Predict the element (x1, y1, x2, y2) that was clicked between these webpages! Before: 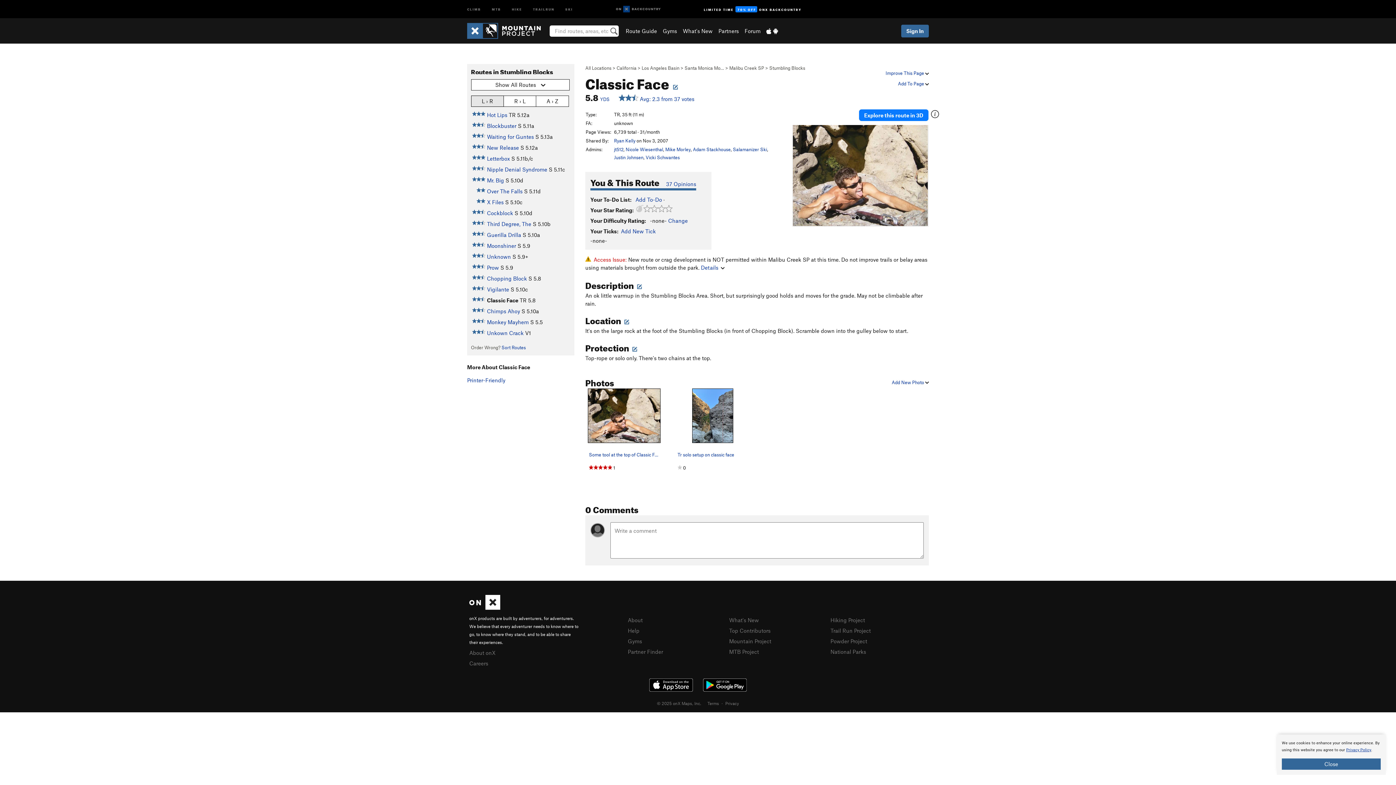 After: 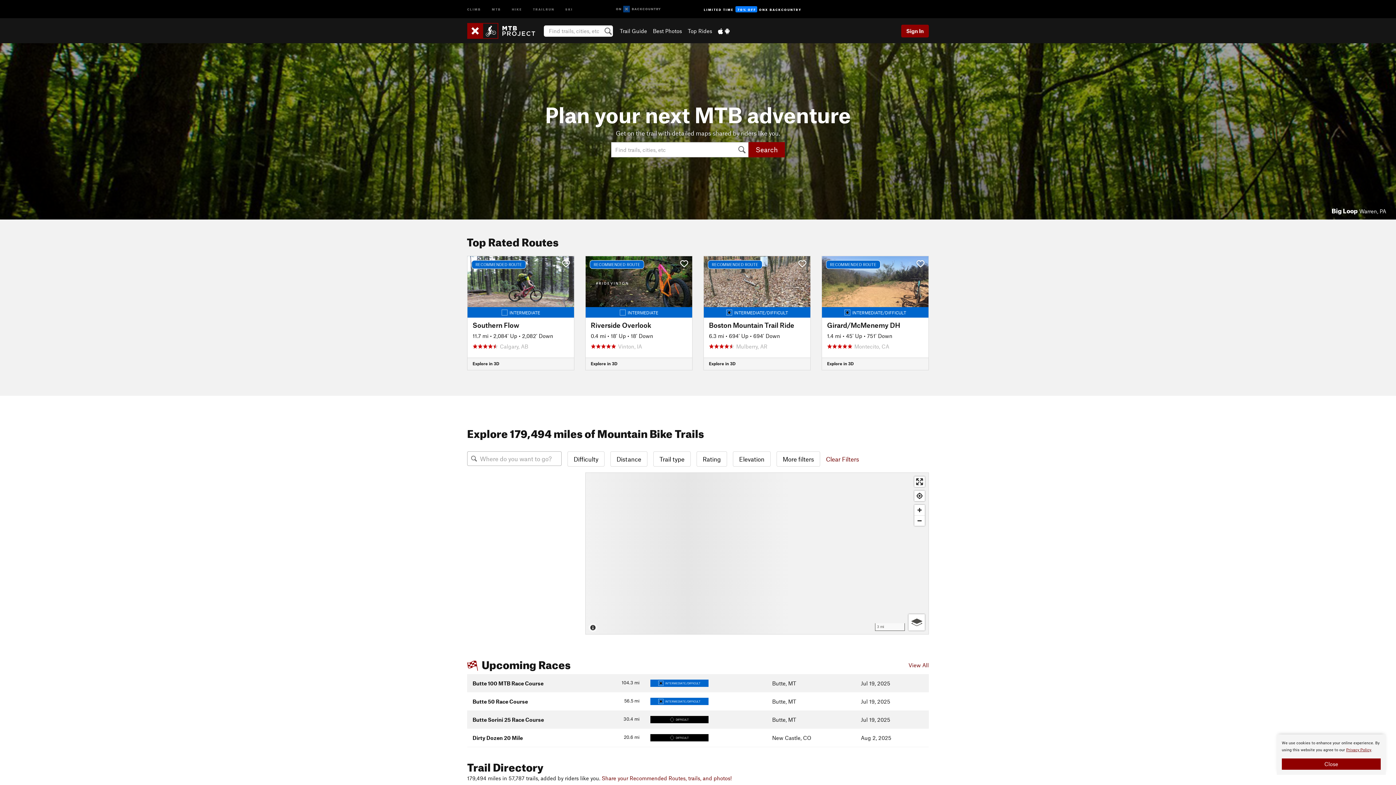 Action: label: MTB Project bbox: (729, 648, 759, 655)